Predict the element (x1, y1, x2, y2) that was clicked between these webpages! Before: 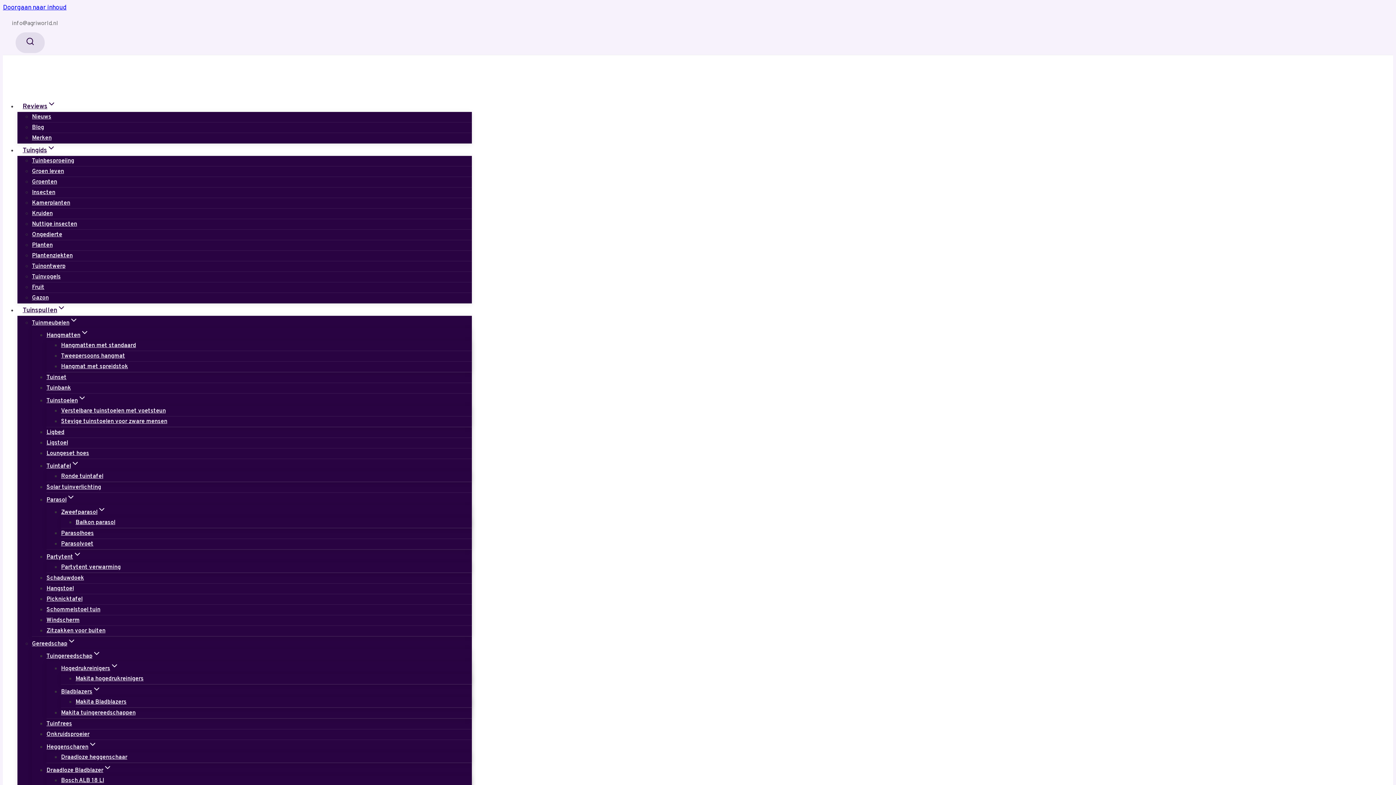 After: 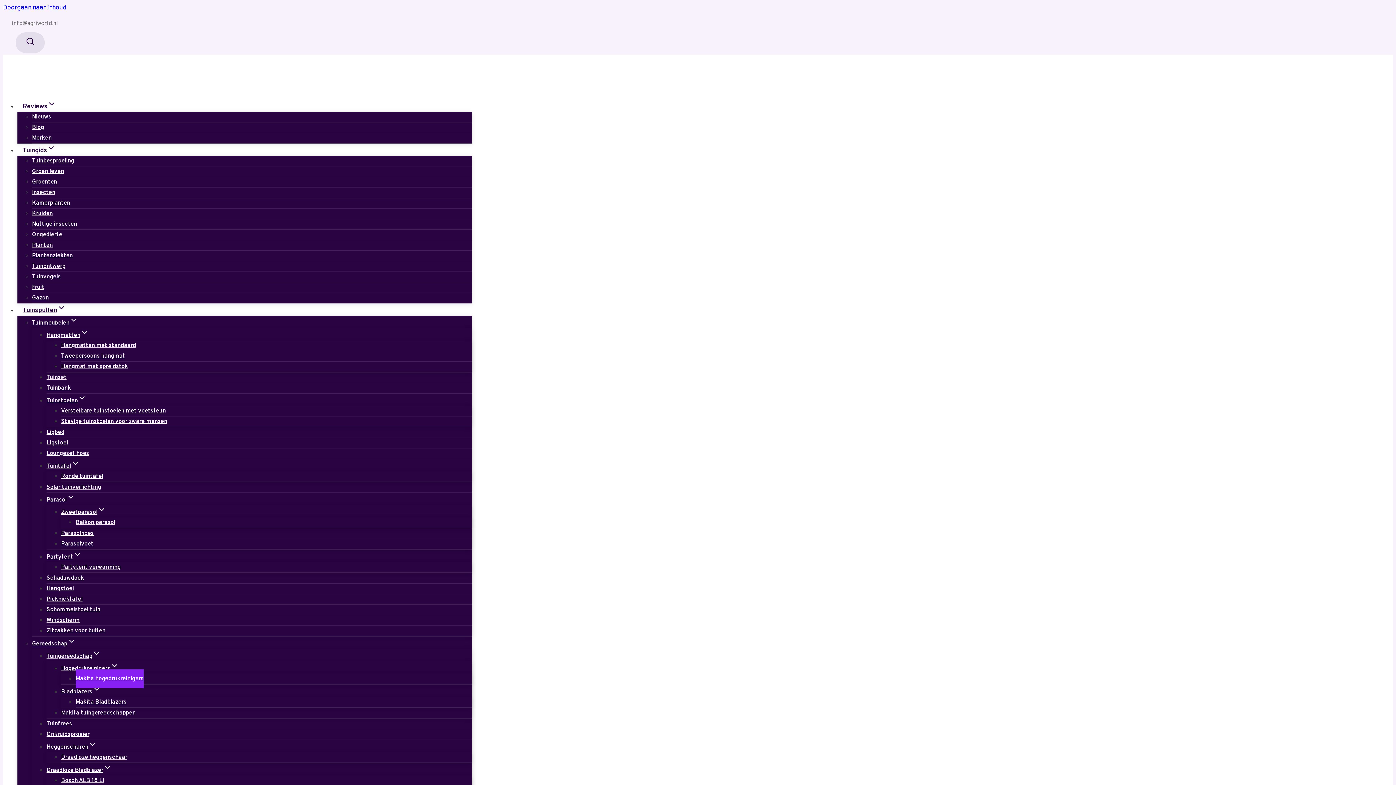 Action: label: Makita hogedrukreinigers bbox: (75, 669, 143, 688)